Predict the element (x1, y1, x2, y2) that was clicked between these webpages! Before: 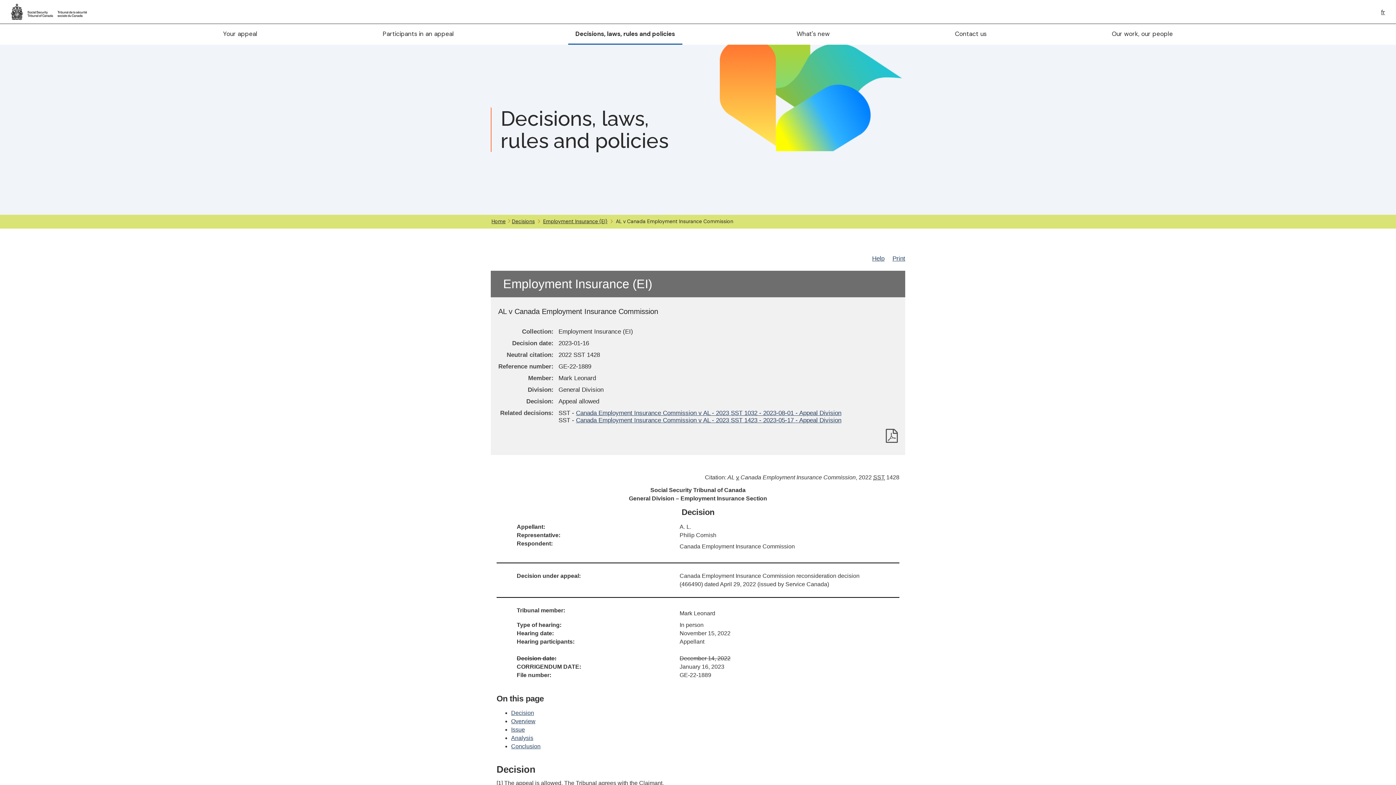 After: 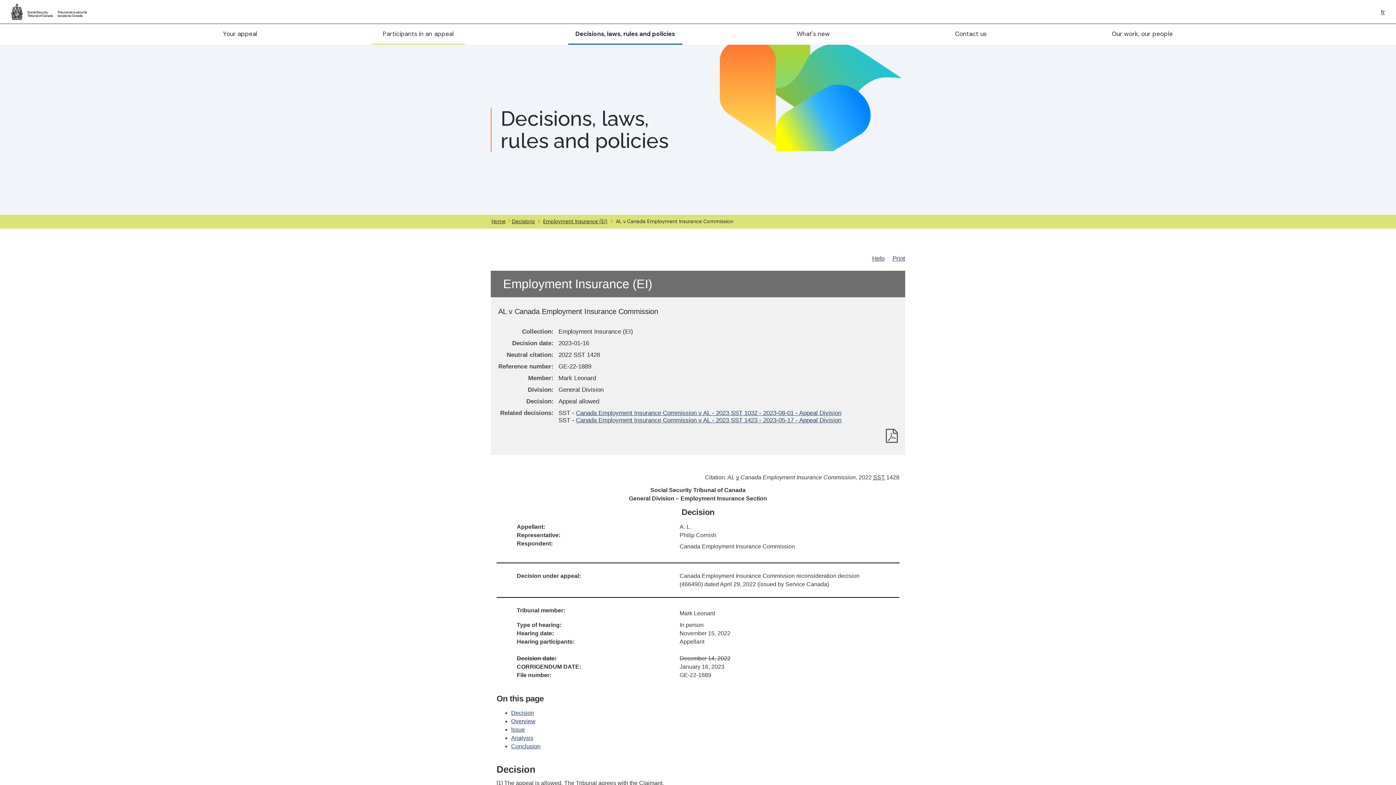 Action: label: Participants in an appeal bbox: (371, 24, 464, 44)